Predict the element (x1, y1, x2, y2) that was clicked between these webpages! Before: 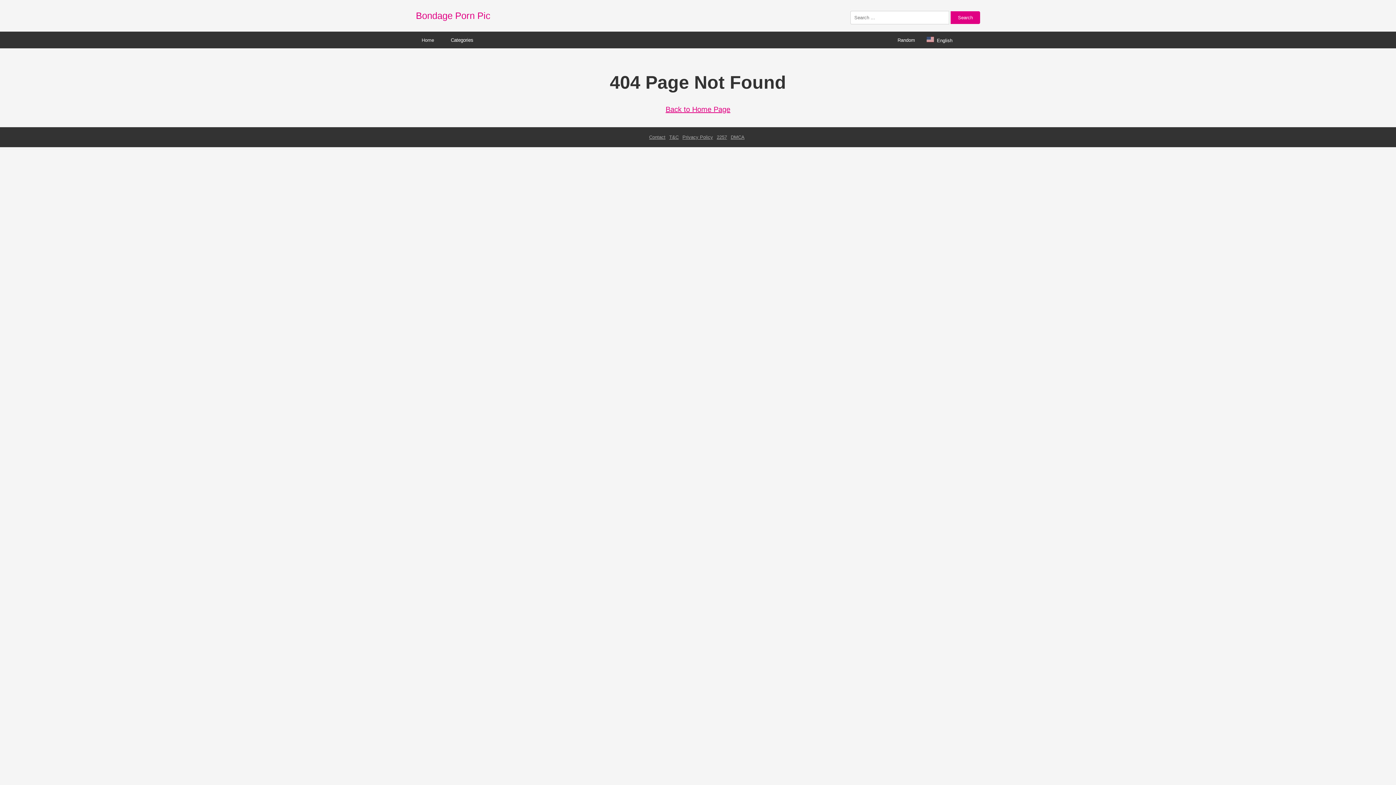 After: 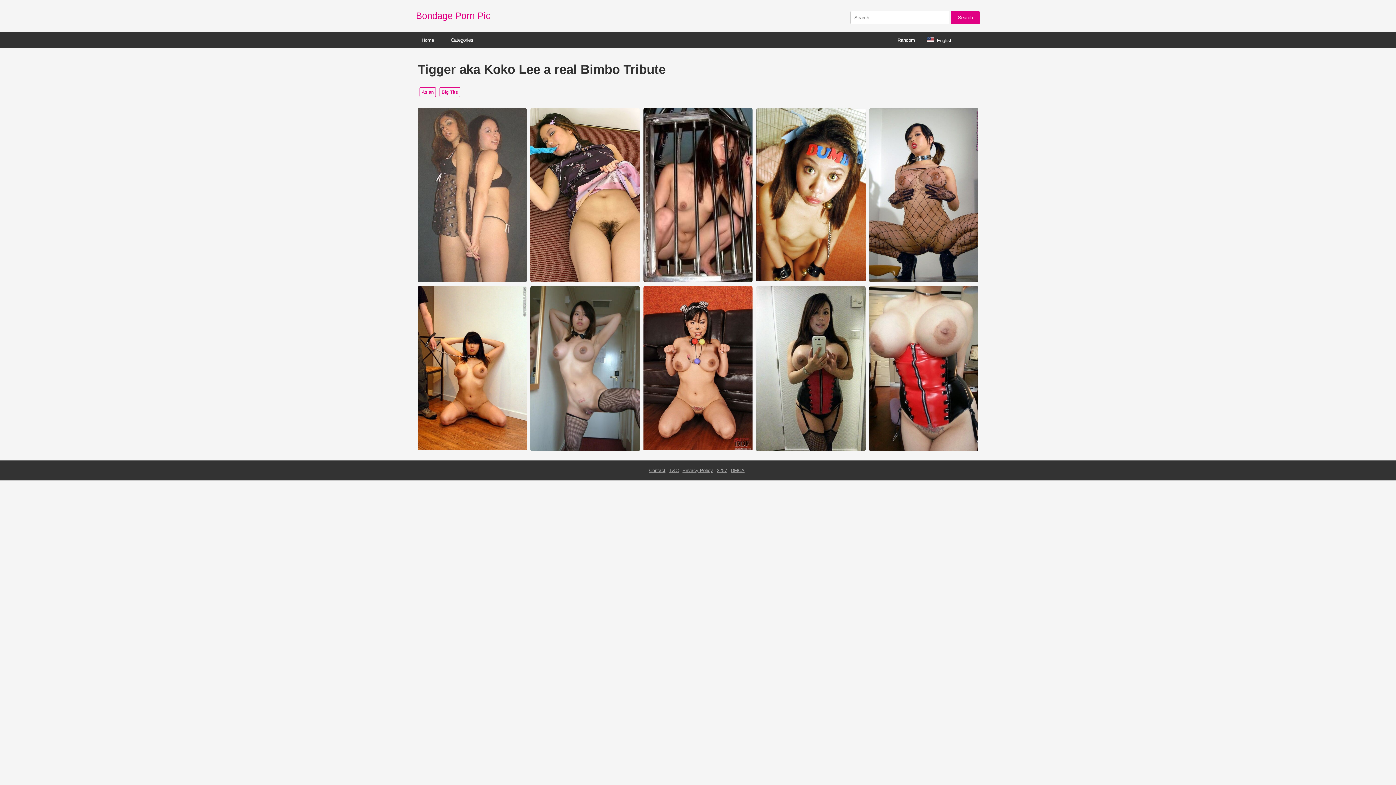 Action: bbox: (892, 32, 921, 47) label: Random